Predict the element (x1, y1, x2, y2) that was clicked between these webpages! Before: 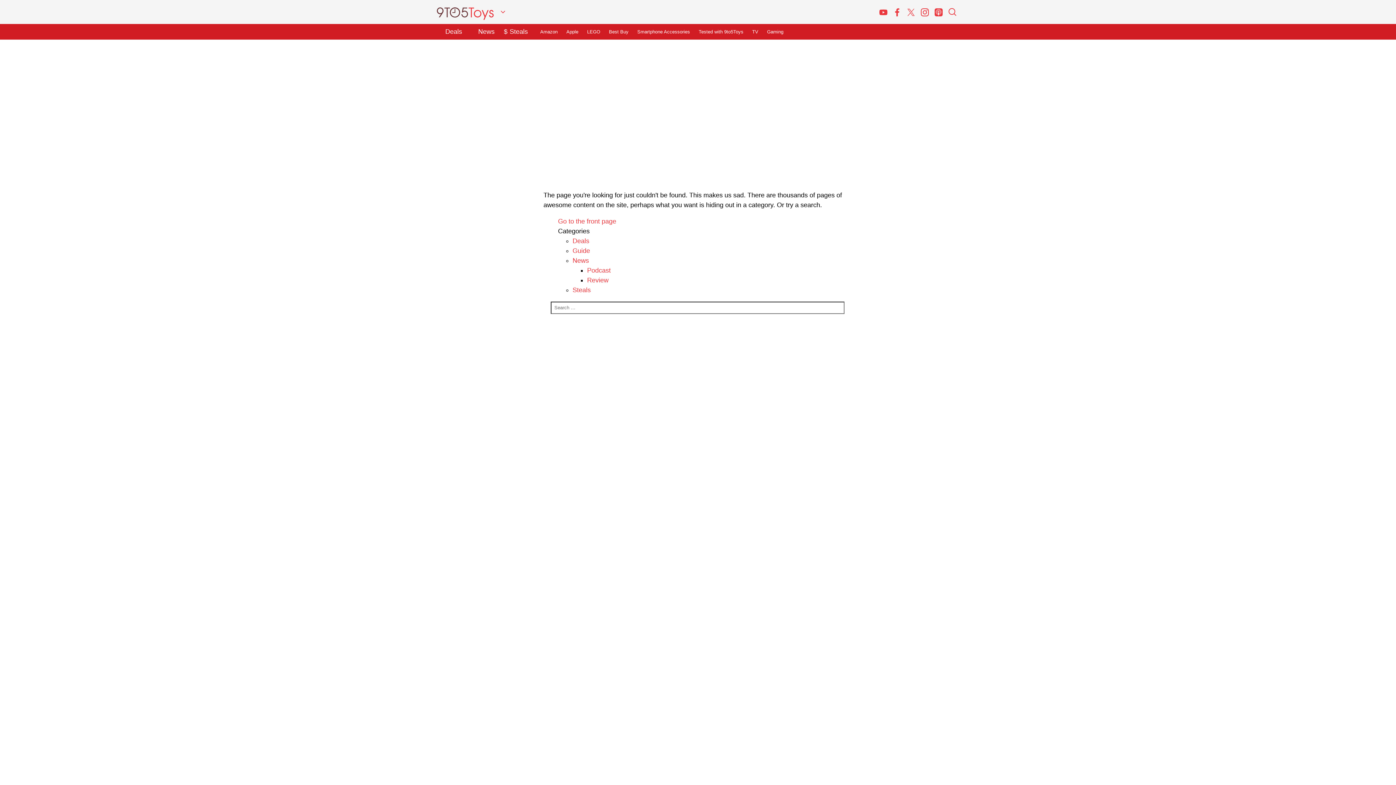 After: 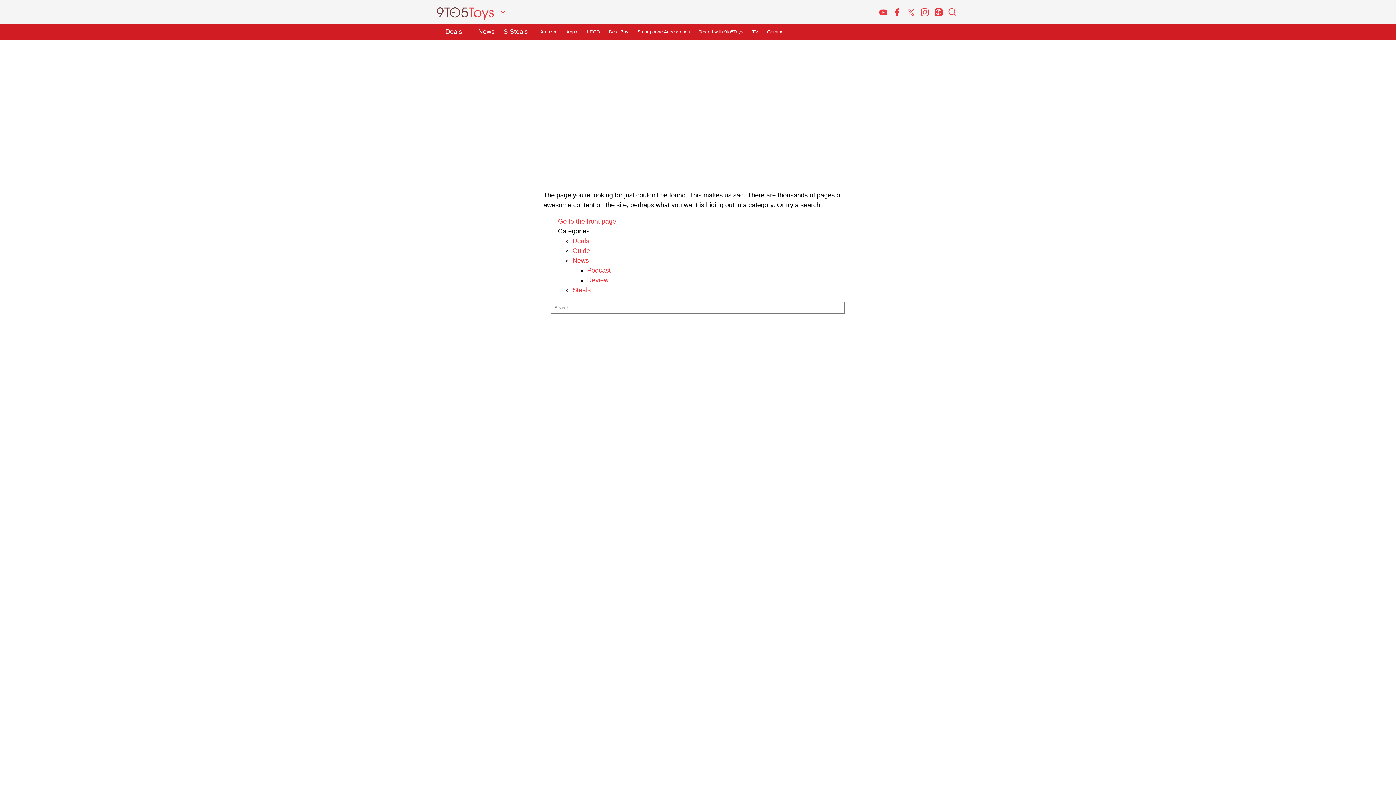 Action: bbox: (604, 24, 633, 39) label: Best Buy